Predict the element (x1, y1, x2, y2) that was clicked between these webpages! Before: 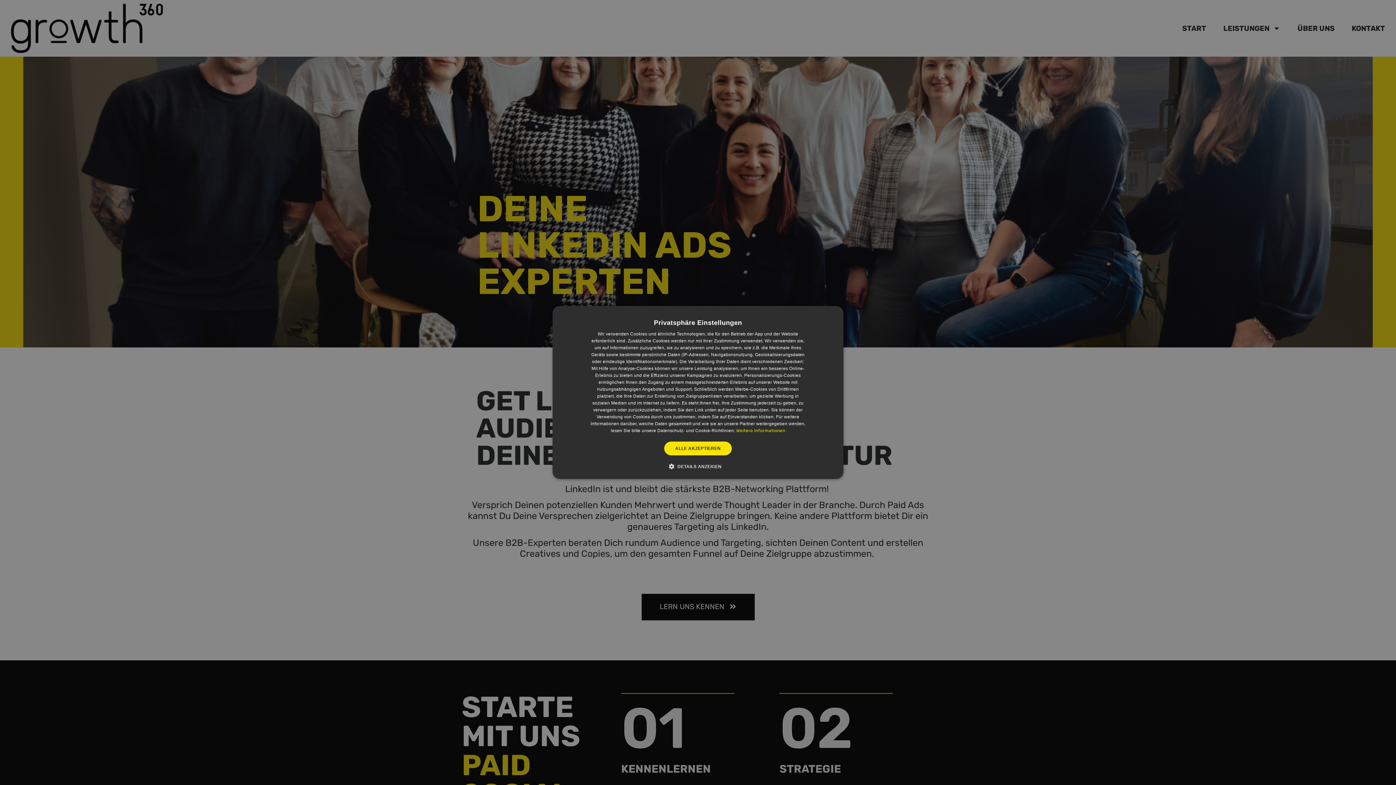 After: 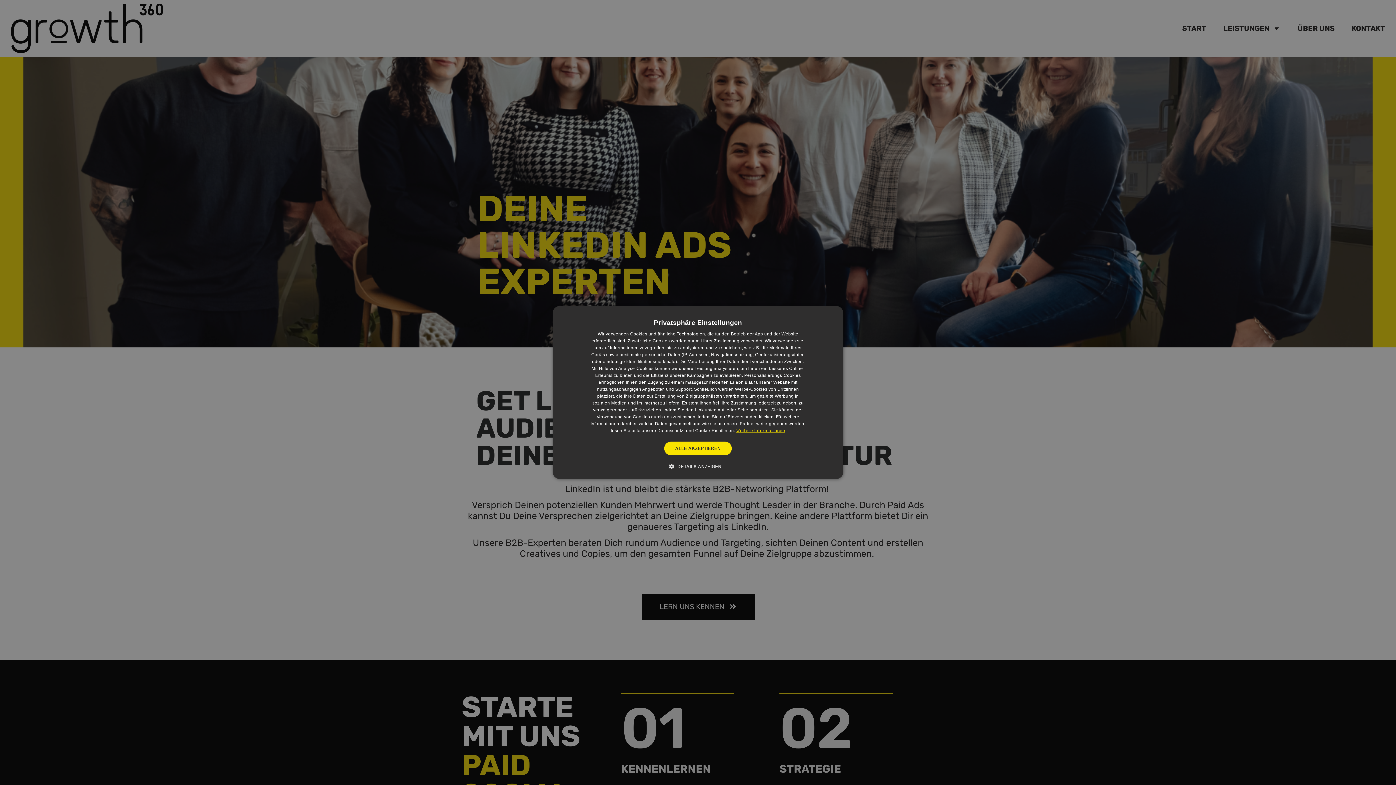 Action: bbox: (736, 428, 785, 433) label: Weitere Informationen, opens a new window